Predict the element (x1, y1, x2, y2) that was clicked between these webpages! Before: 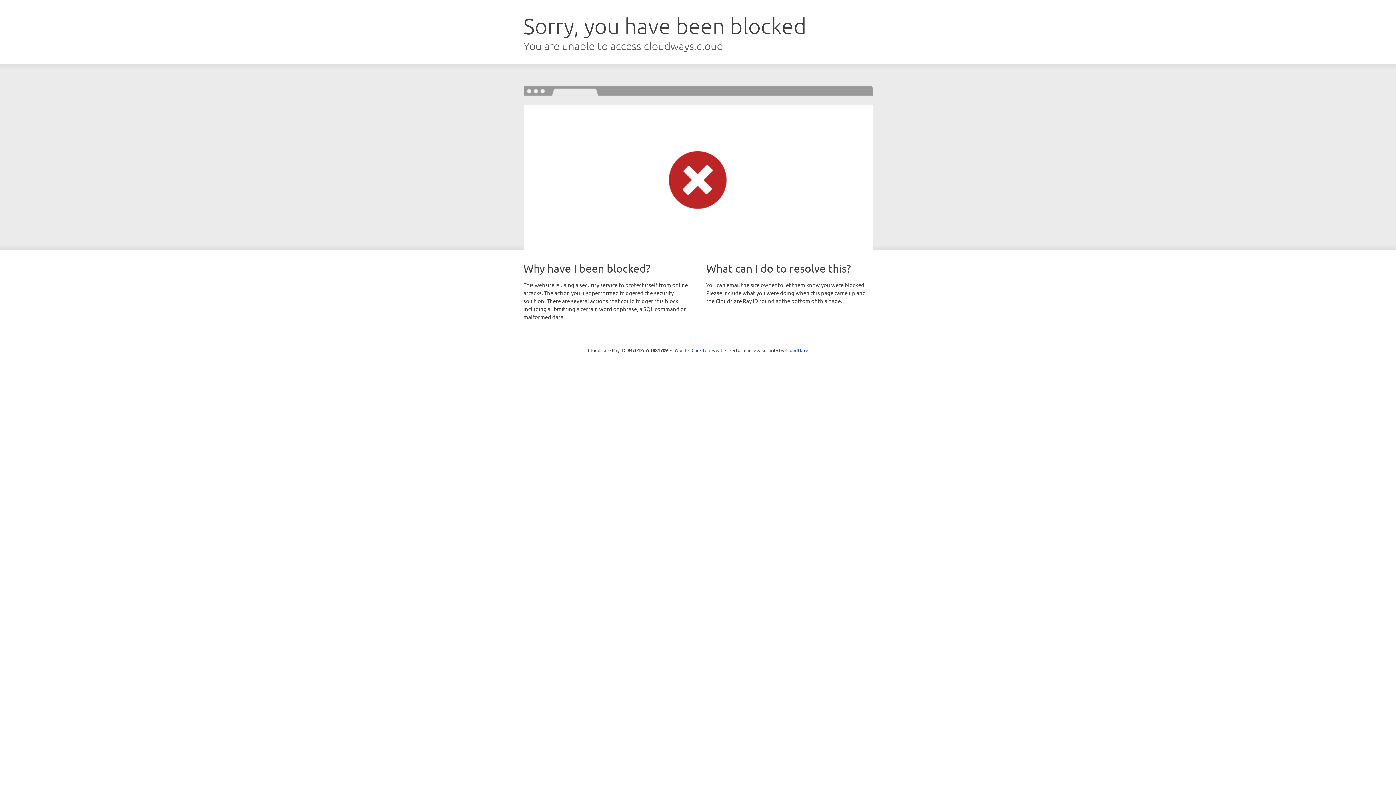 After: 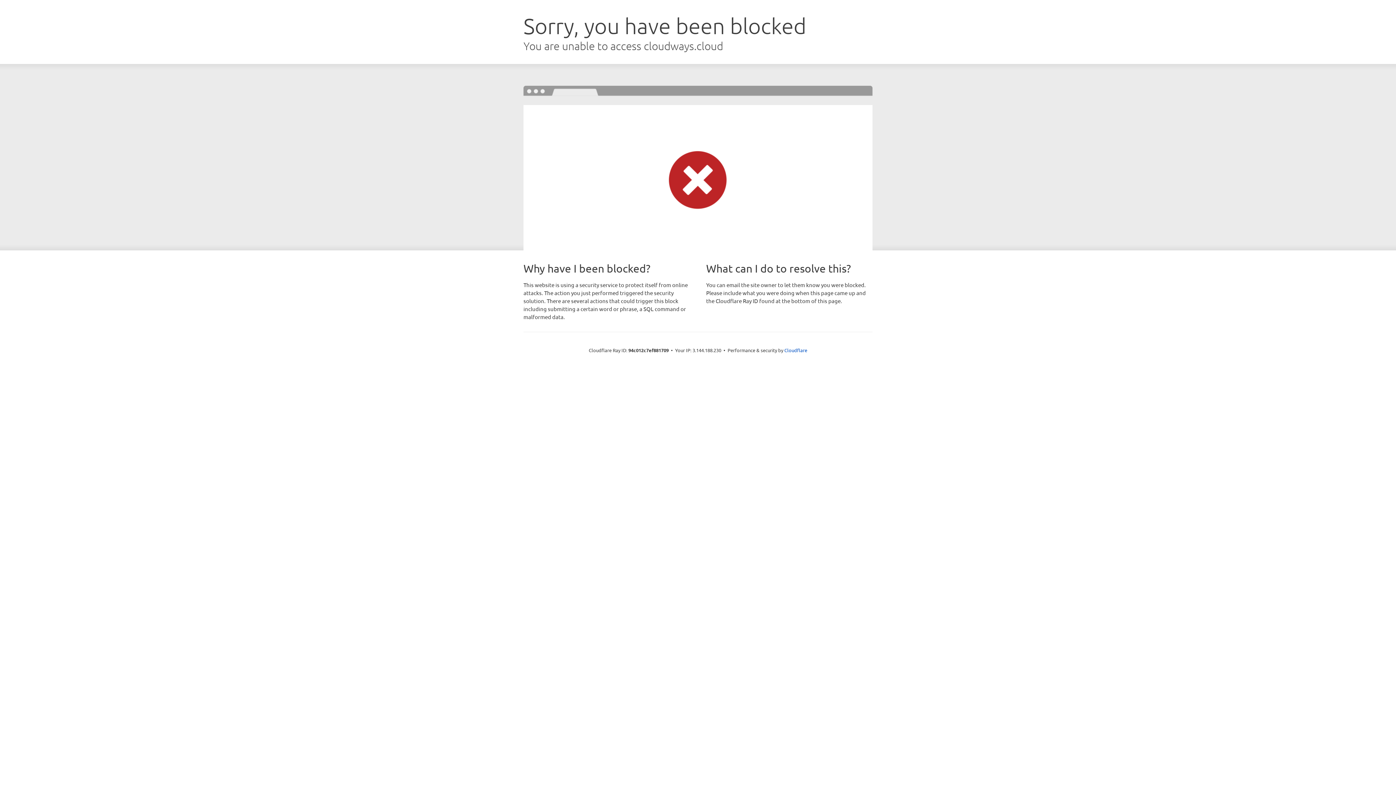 Action: label: Click to reveal bbox: (691, 346, 722, 353)